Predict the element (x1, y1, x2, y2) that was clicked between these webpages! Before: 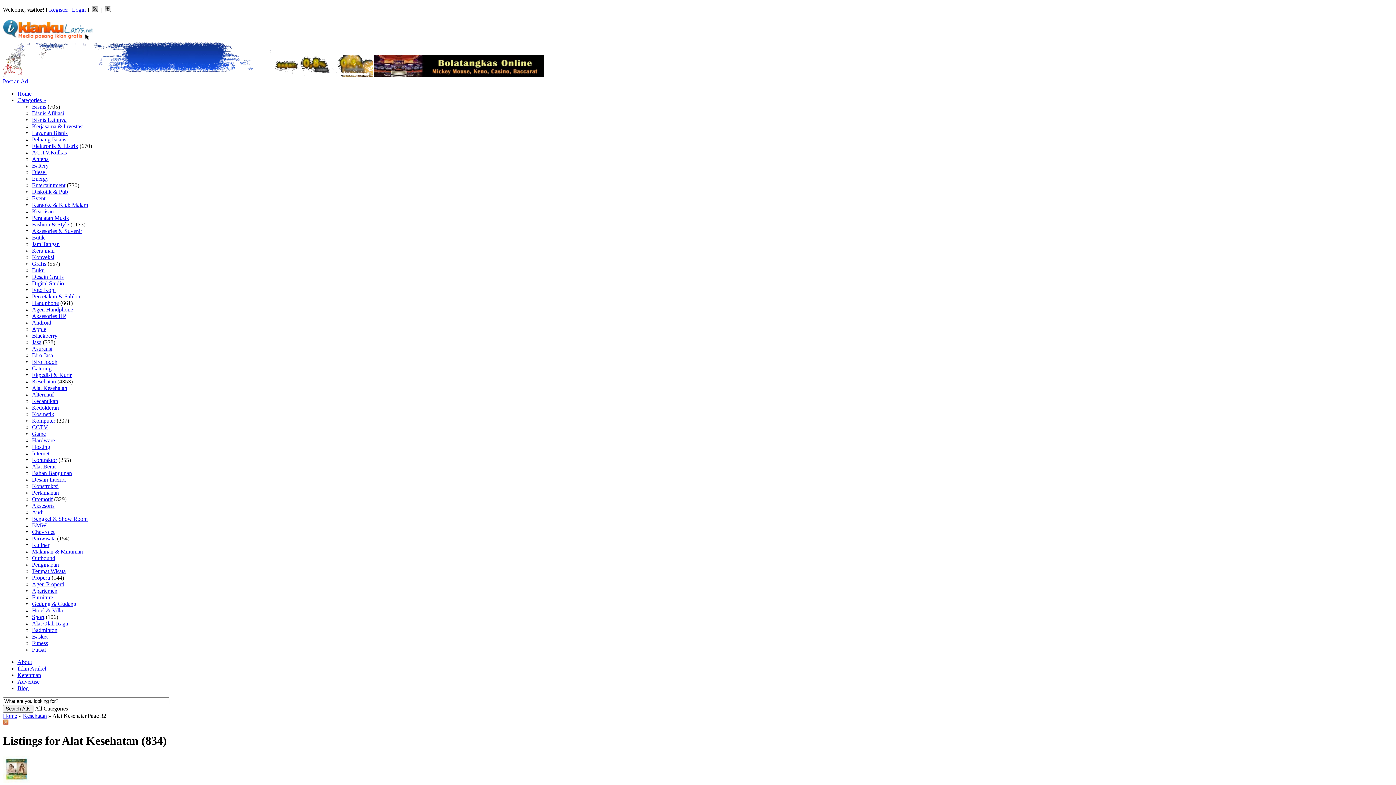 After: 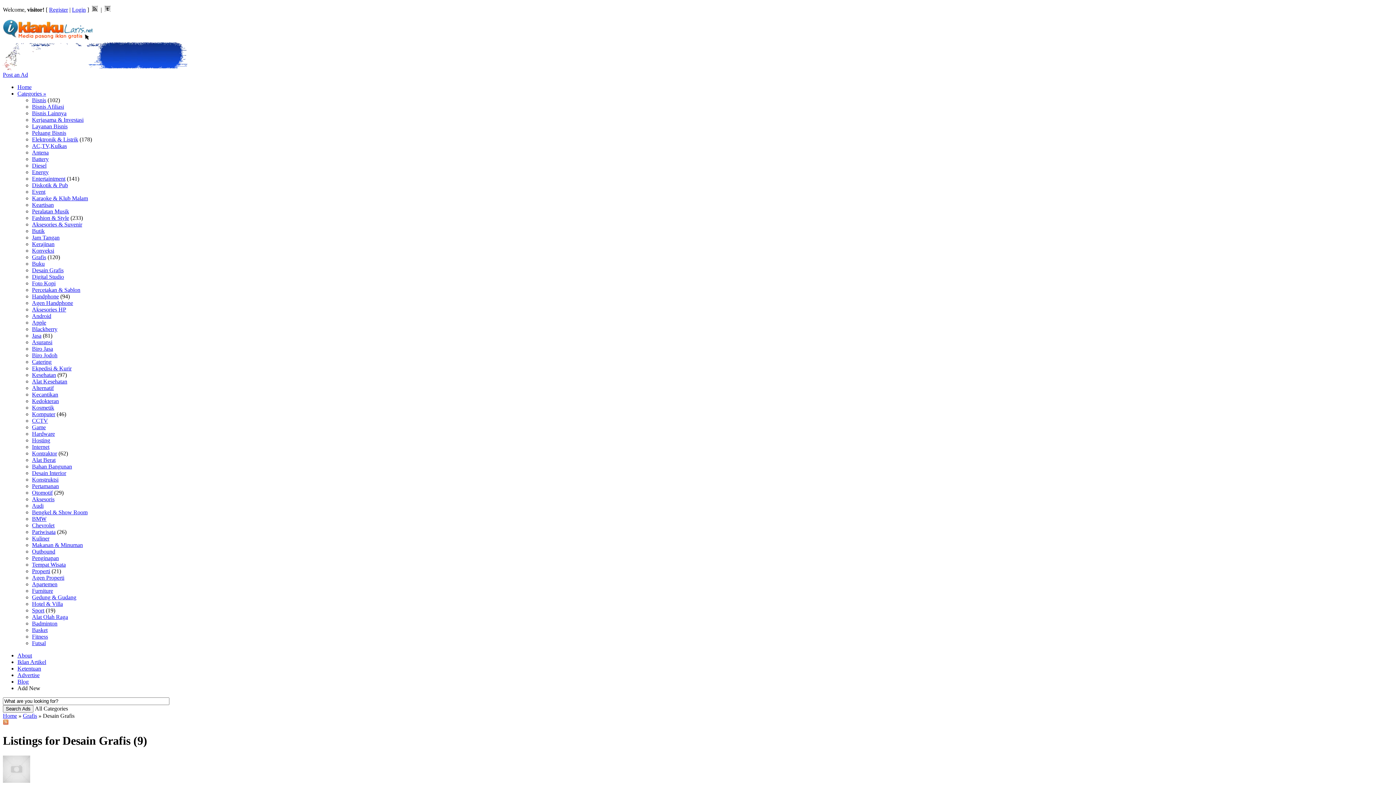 Action: bbox: (32, 273, 63, 280) label: Desain Grafis